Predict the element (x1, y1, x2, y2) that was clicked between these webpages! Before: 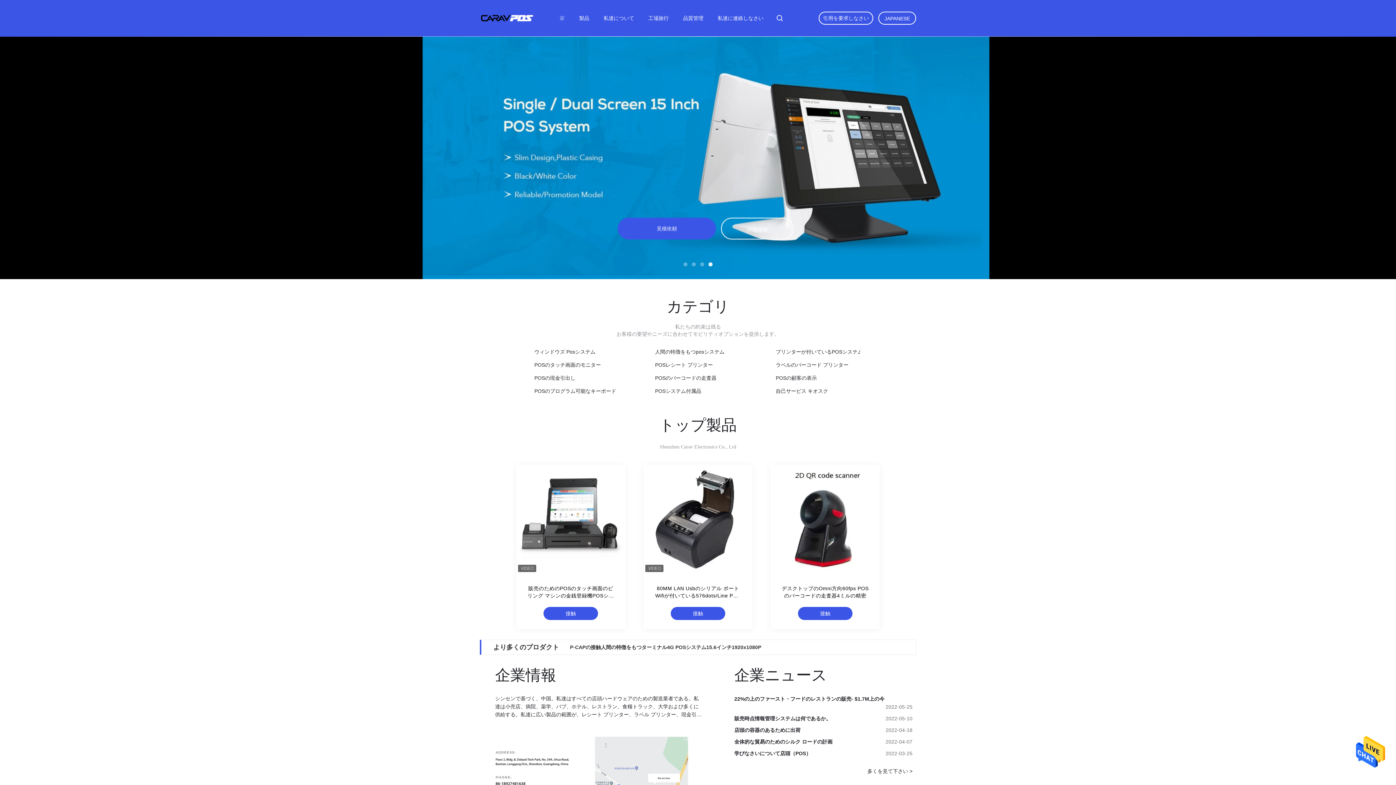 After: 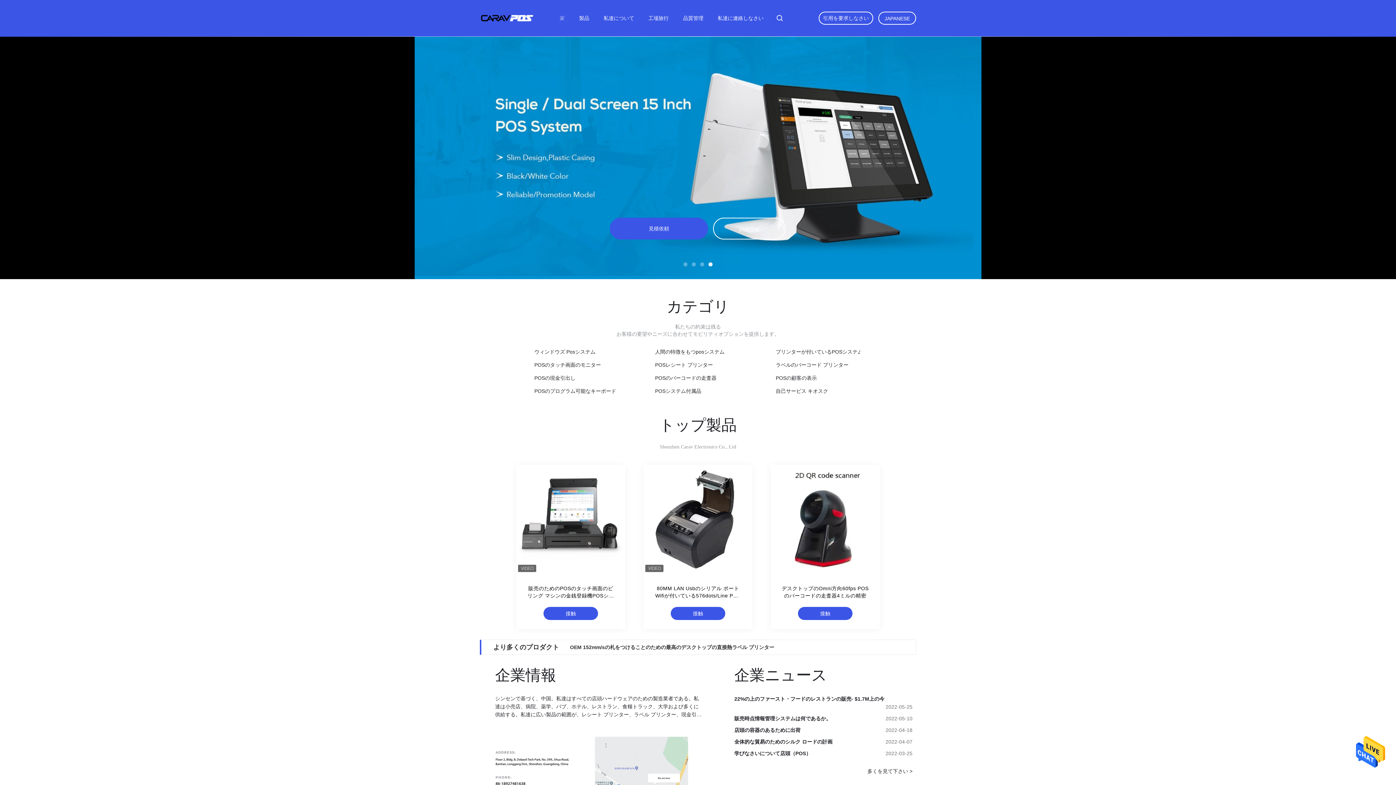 Action: bbox: (708, 262, 712, 266) label: 4